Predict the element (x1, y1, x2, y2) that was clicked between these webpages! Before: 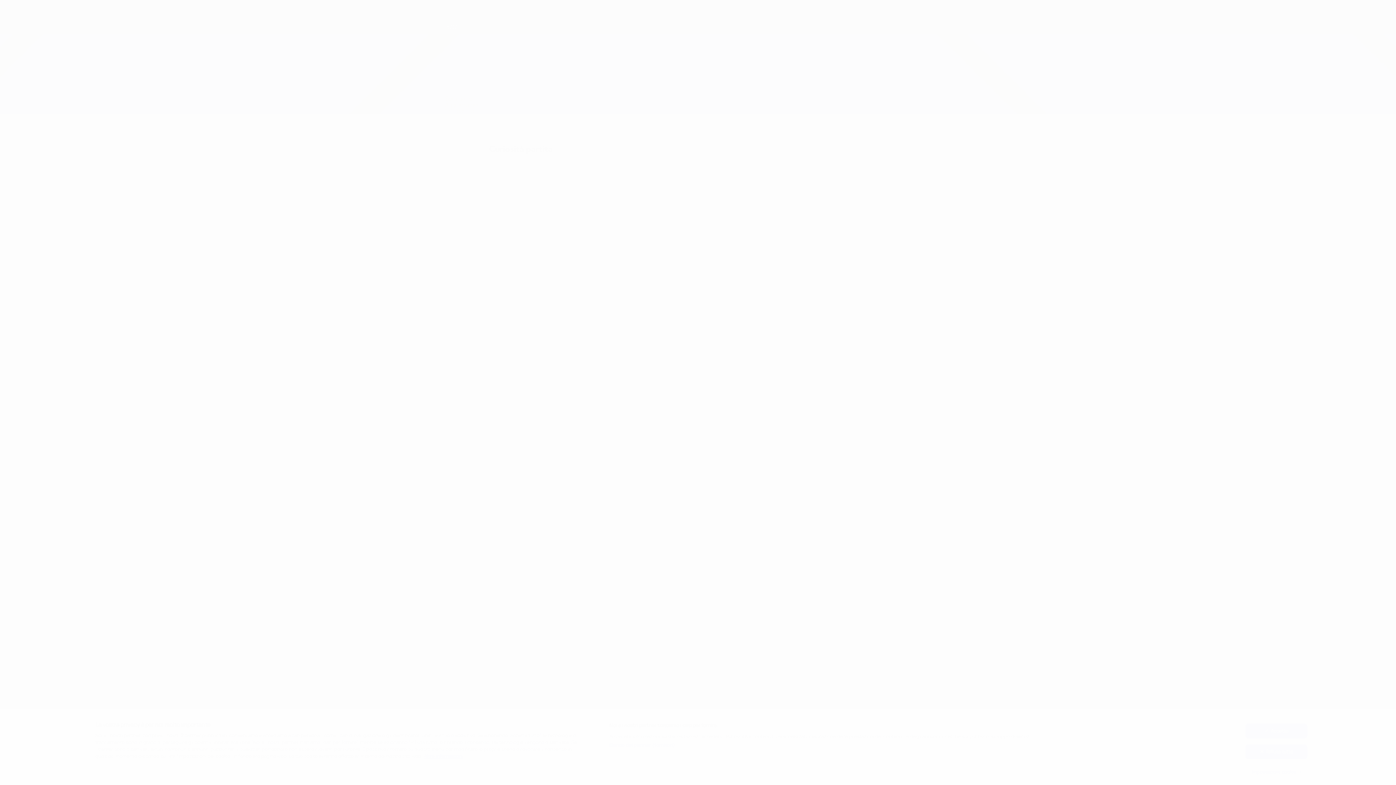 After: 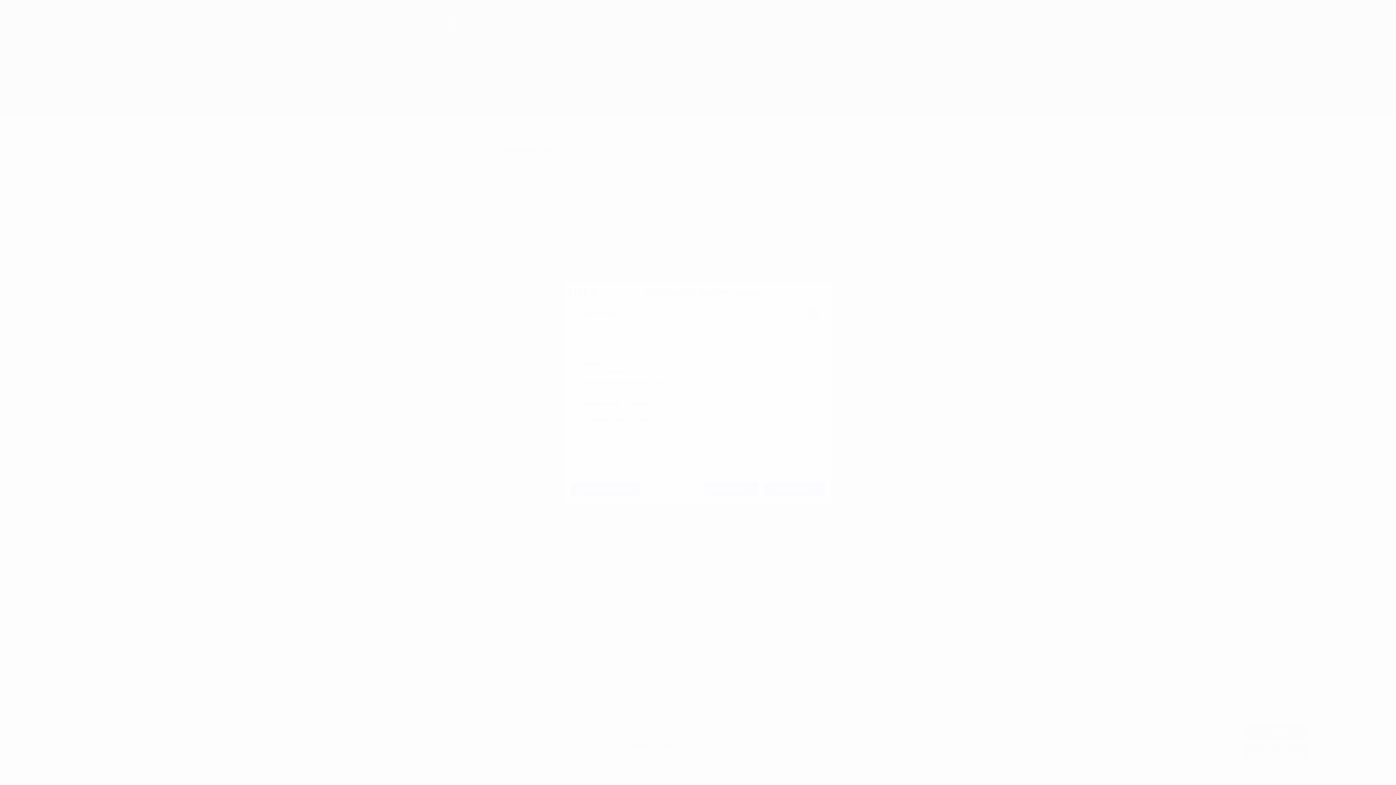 Action: label: Elenco dei partner (fornitori) bbox: (609, 742, 675, 749)